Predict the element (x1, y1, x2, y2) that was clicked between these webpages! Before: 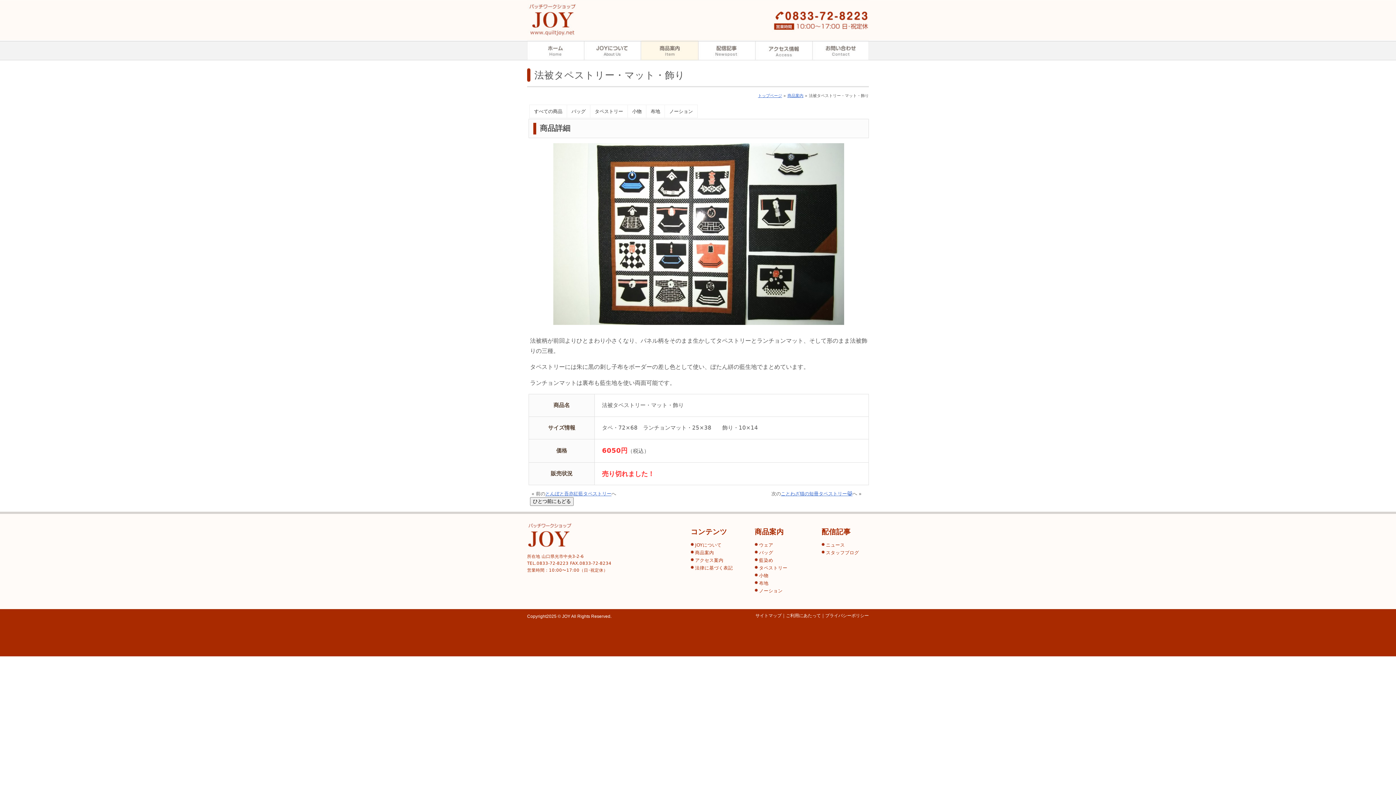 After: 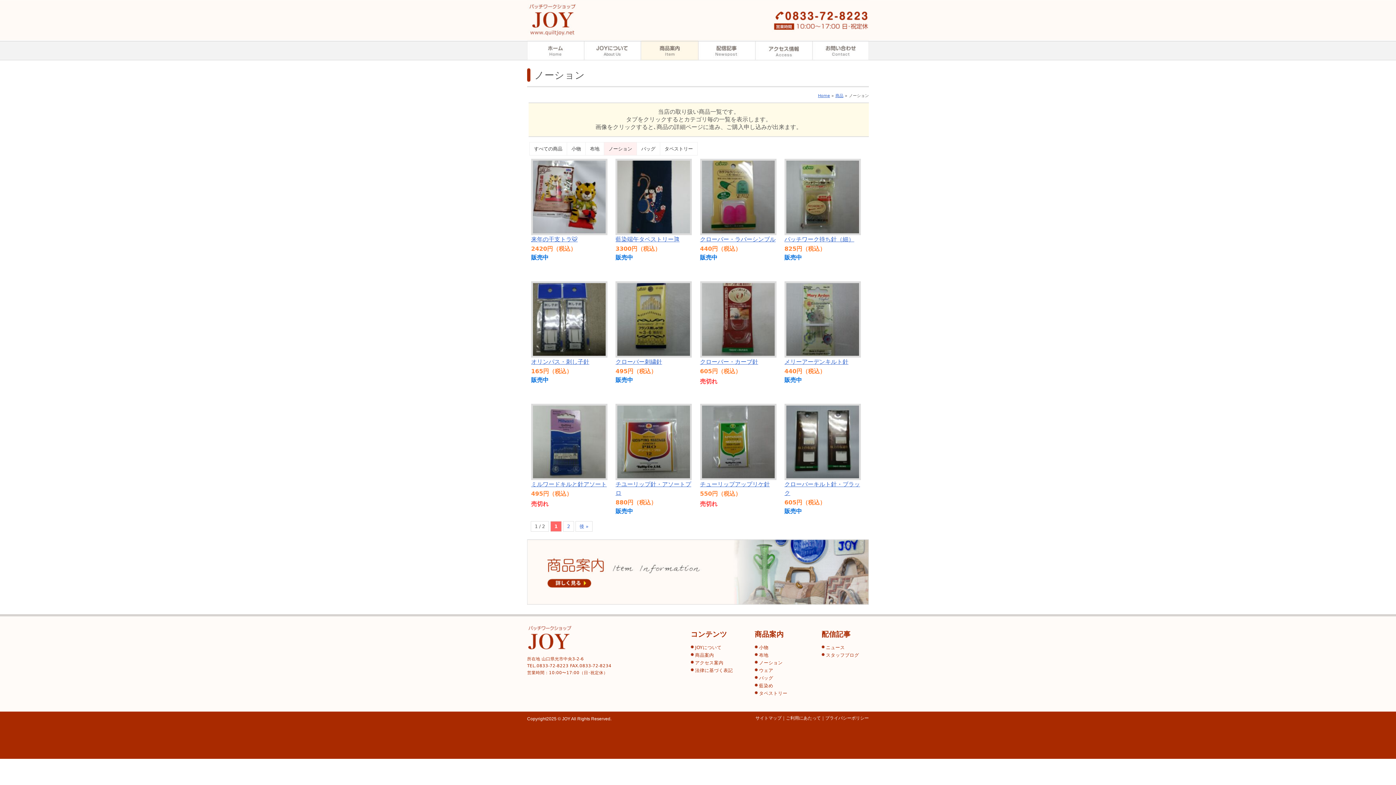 Action: bbox: (759, 588, 782, 593) label: ノーション